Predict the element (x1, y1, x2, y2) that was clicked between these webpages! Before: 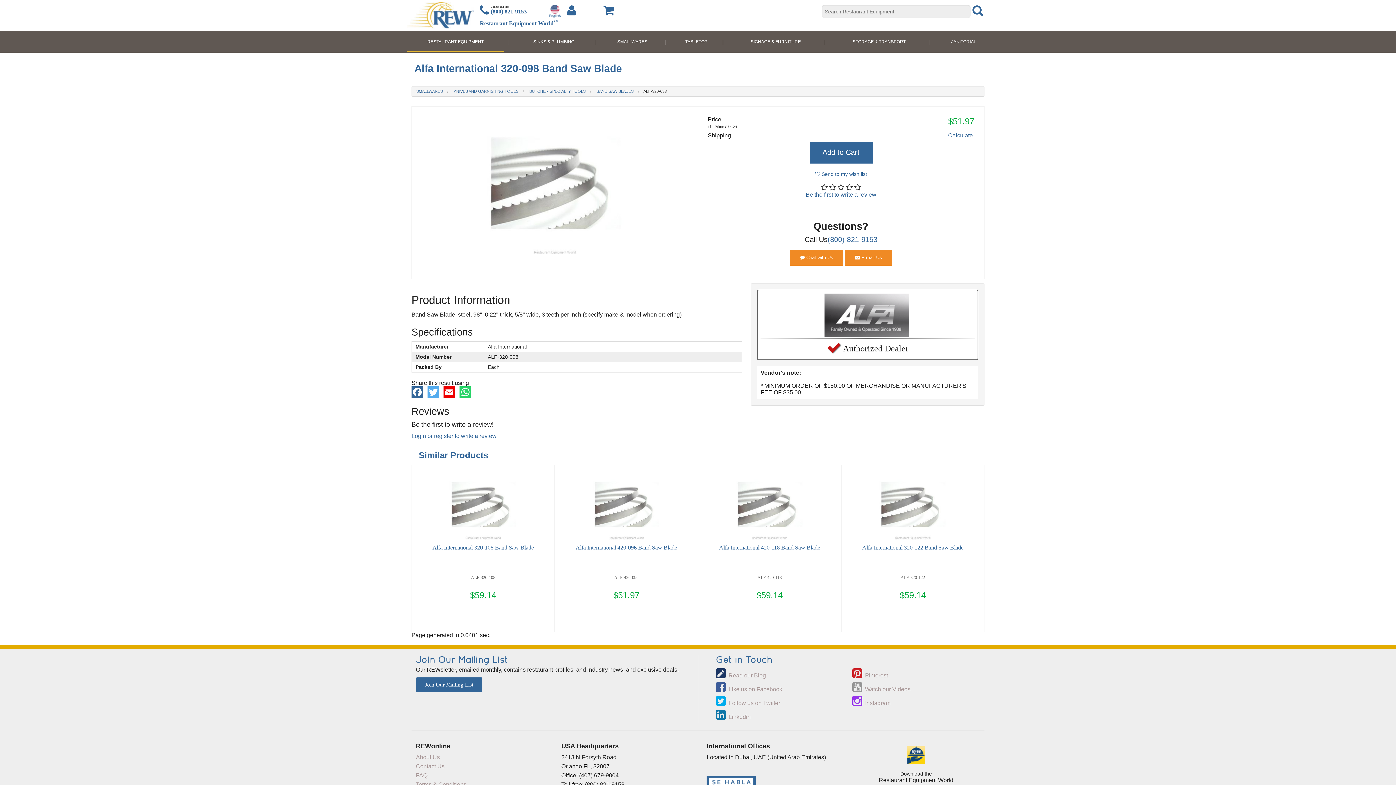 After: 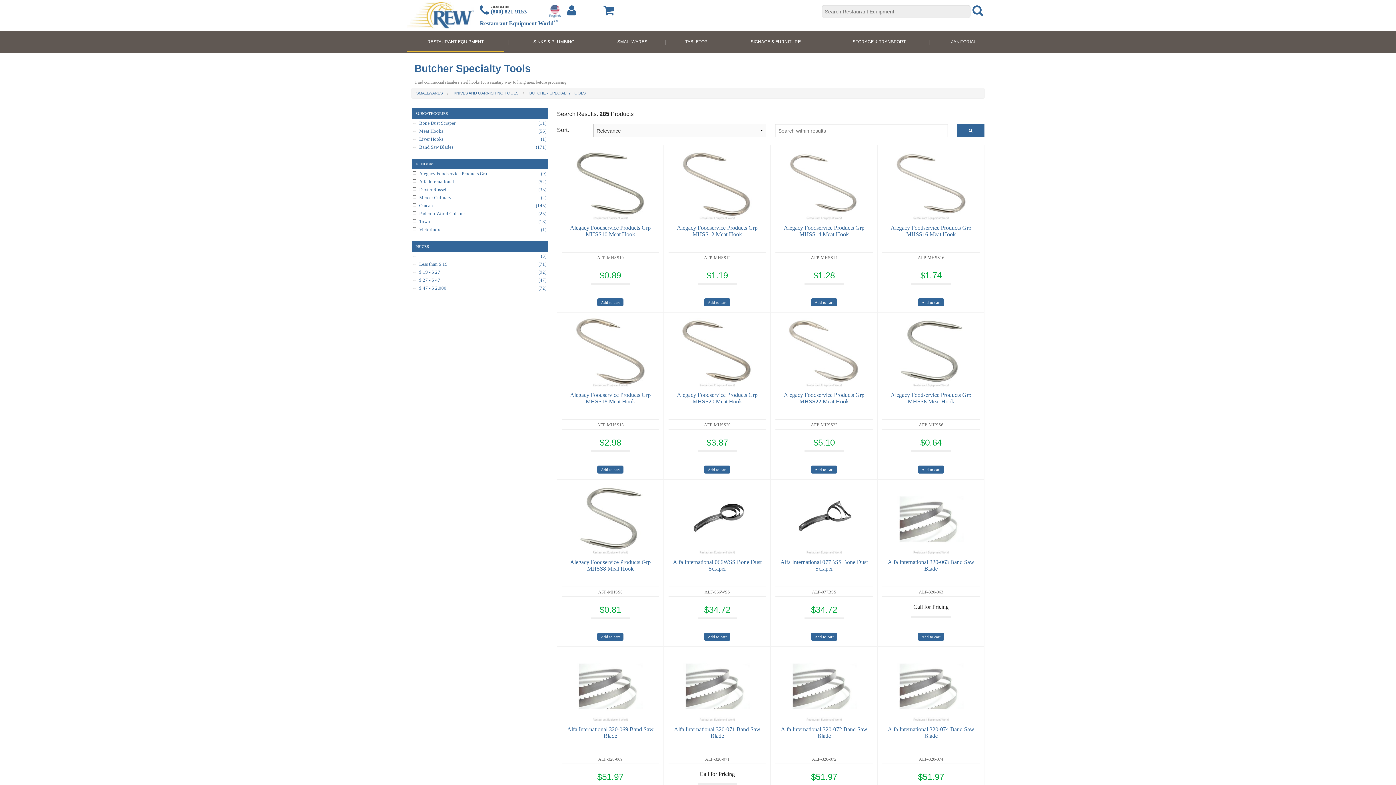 Action: bbox: (529, 89, 585, 93) label: BUTCHER SPECIALTY TOOLS